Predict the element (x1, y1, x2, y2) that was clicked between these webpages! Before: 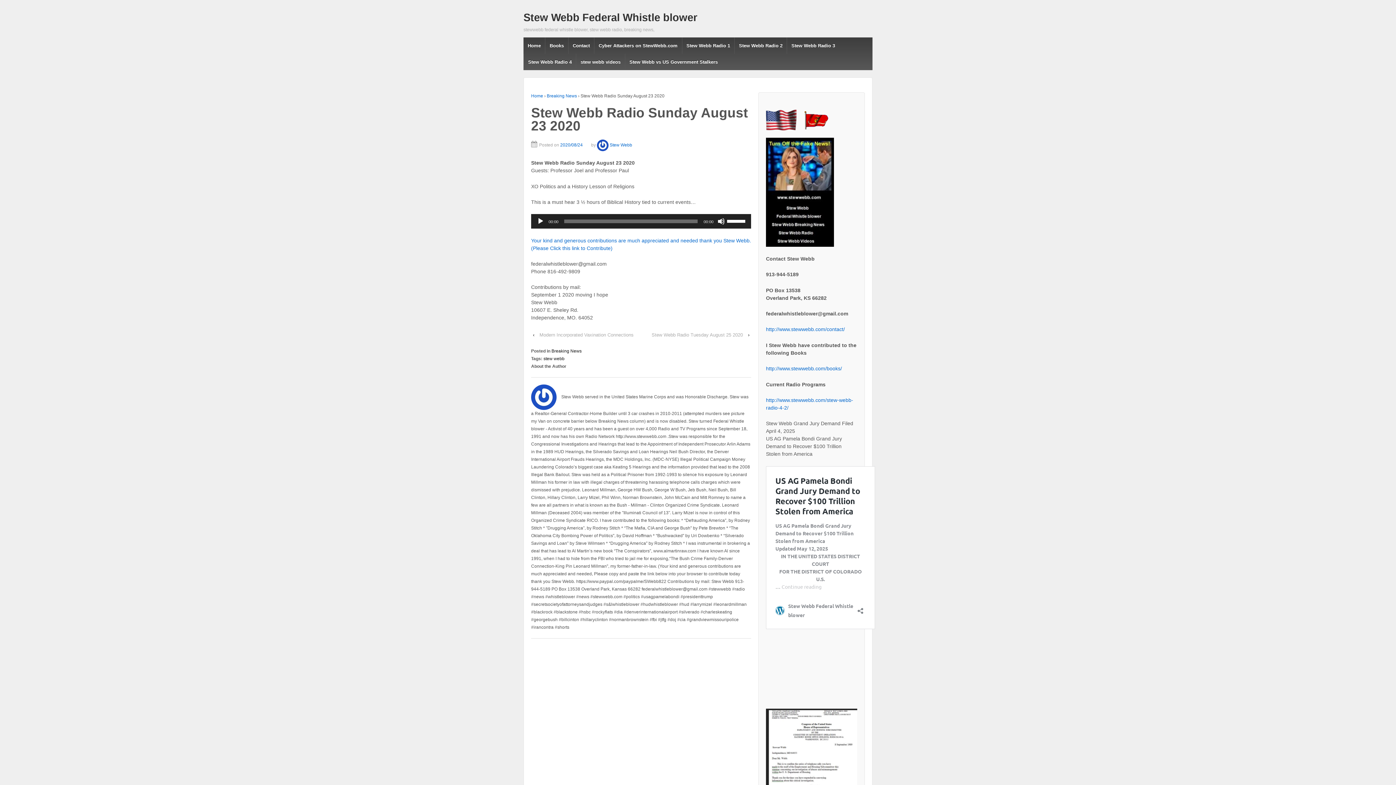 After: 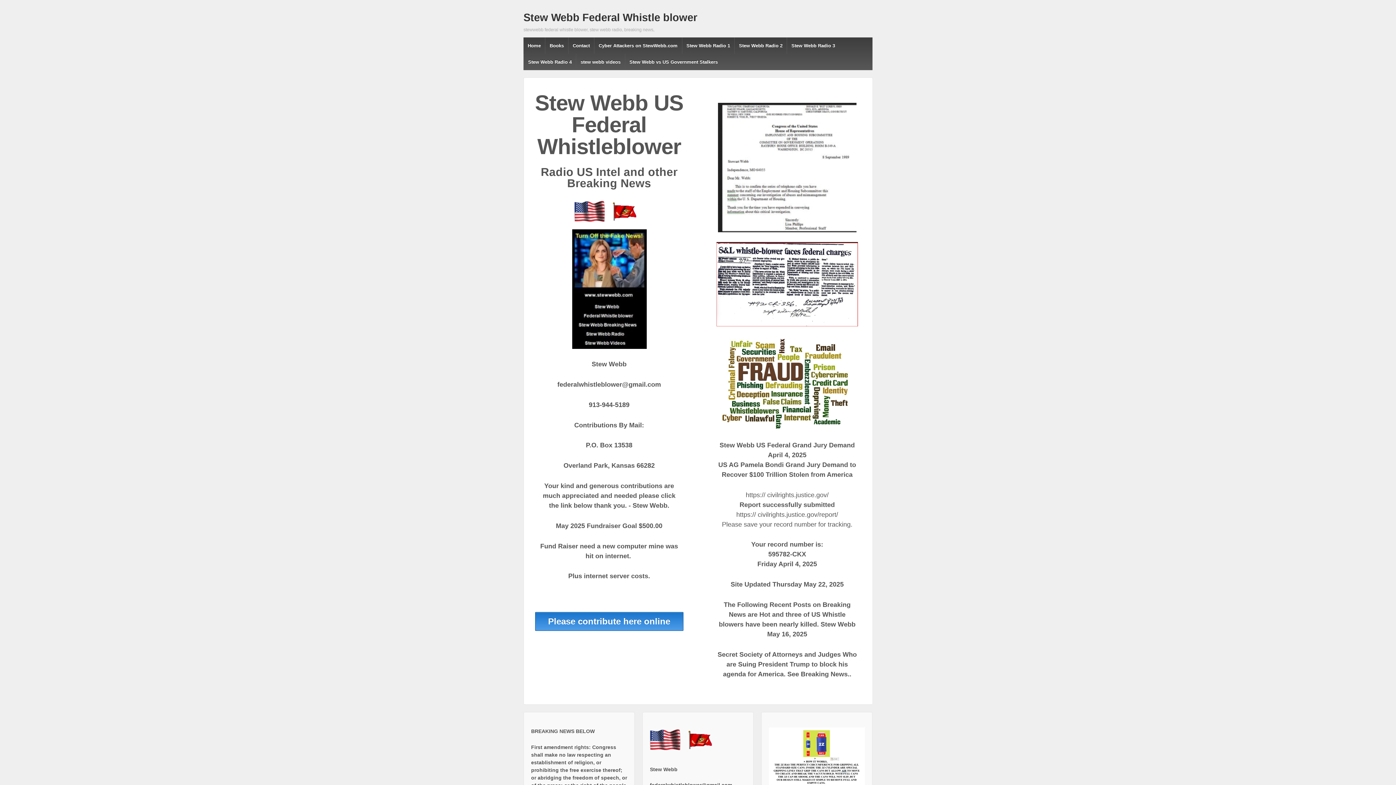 Action: bbox: (597, 142, 632, 147) label:  Stew Webb